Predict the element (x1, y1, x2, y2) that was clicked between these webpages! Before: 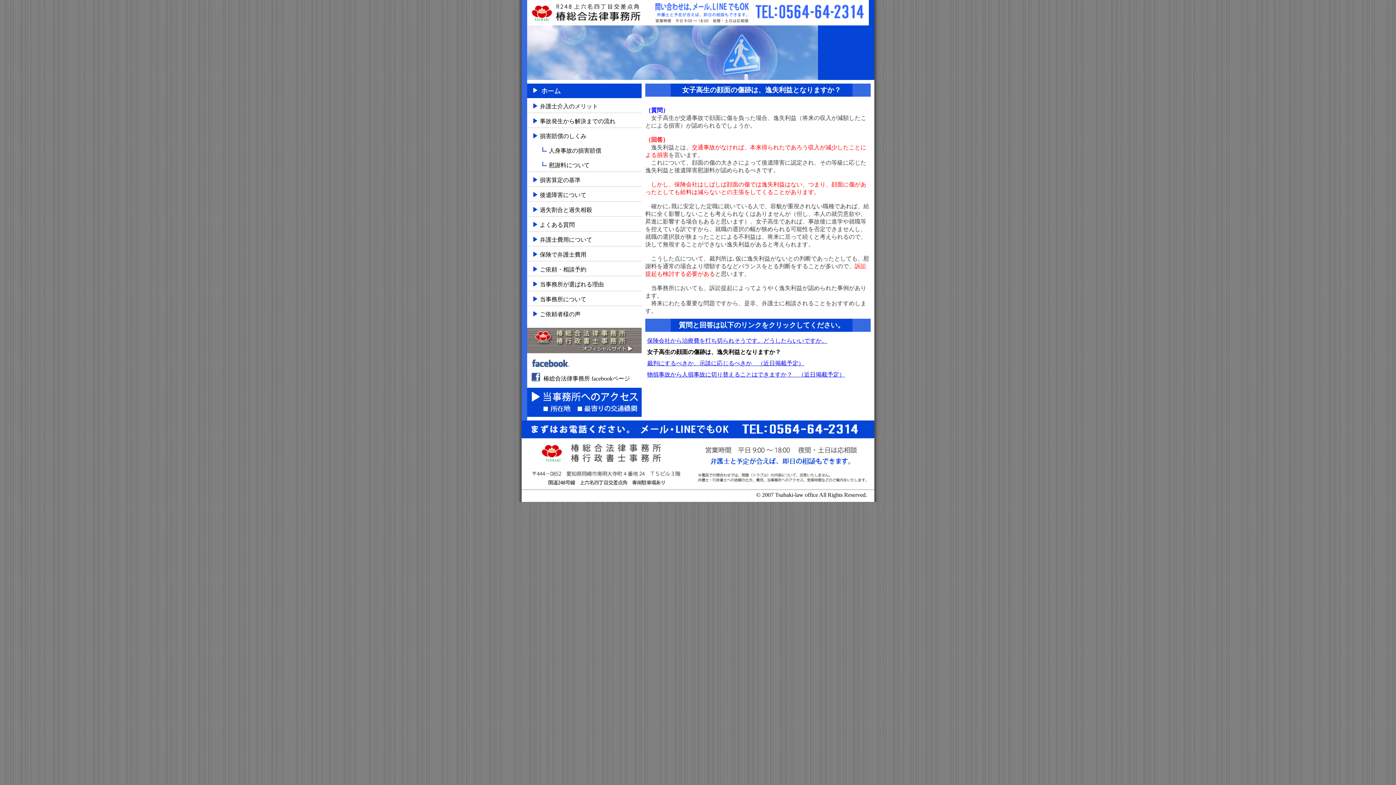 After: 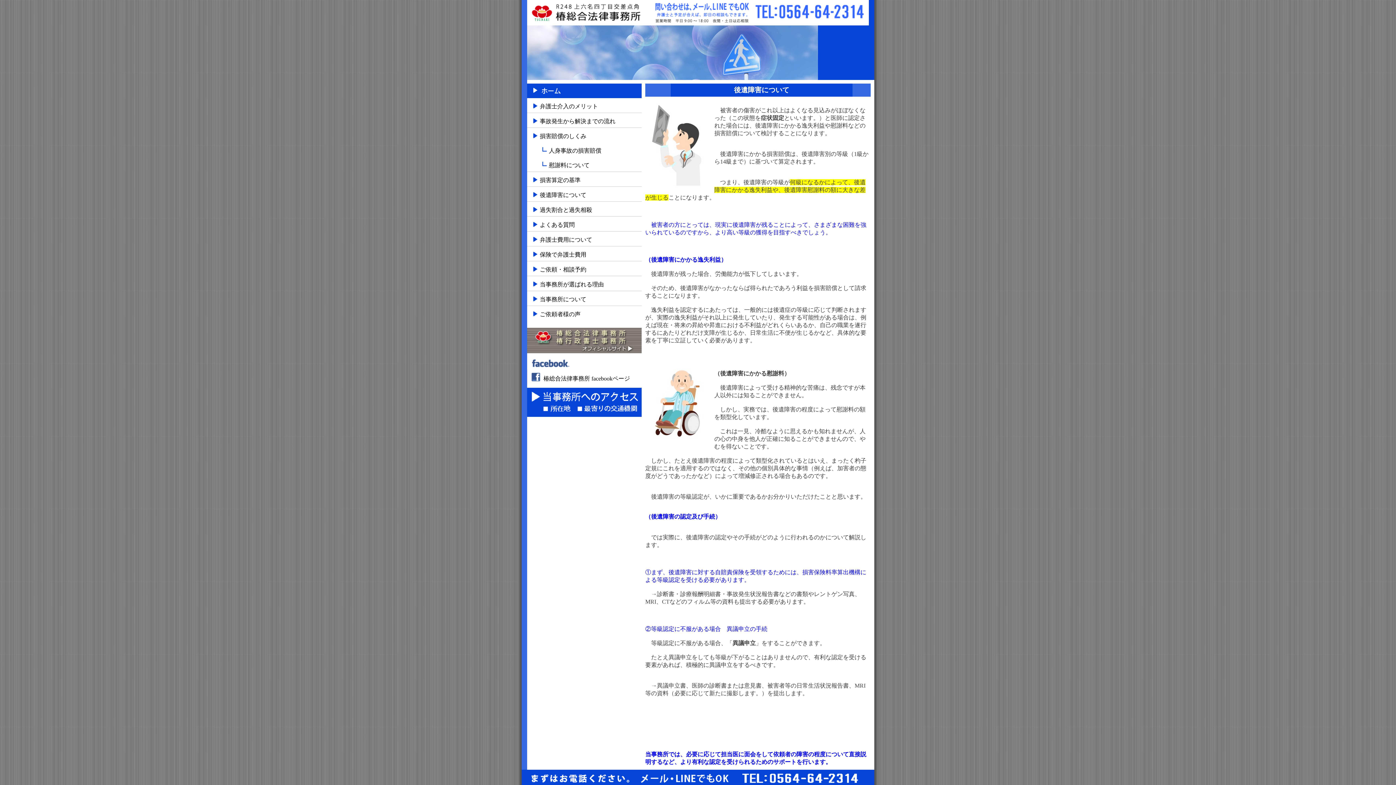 Action: label: 後遺障害について bbox: (540, 191, 641, 199)